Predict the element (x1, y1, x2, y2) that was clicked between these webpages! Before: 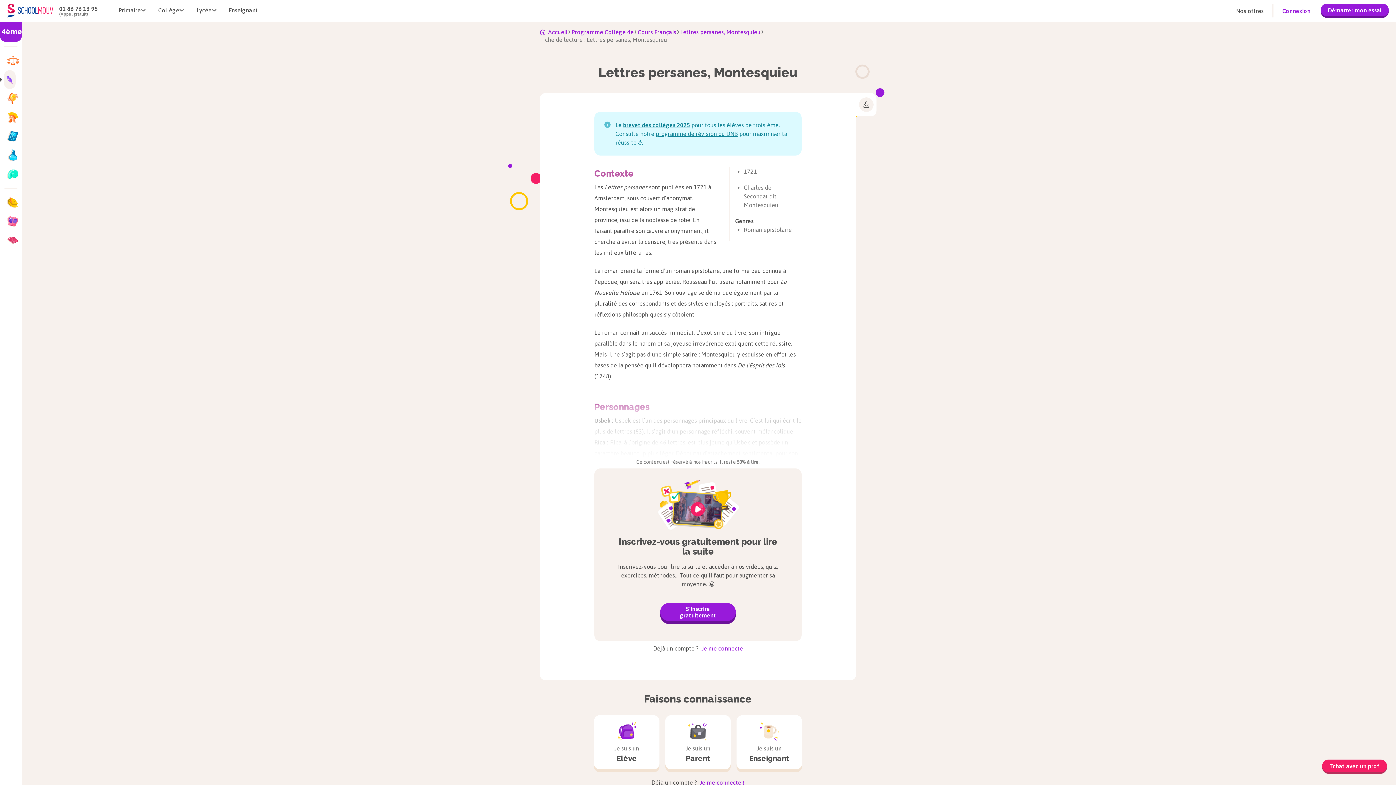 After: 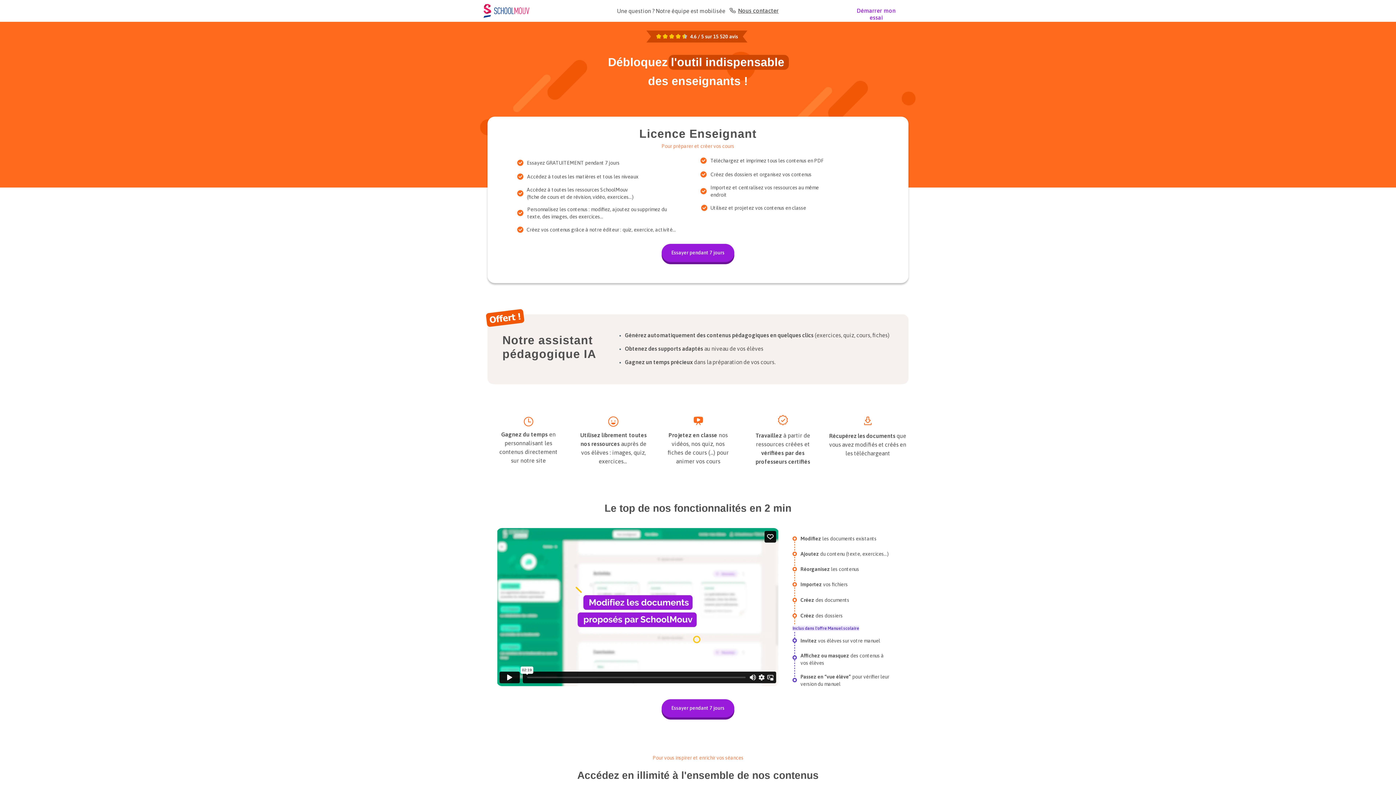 Action: bbox: (736, 715, 802, 769) label: Je suis un Enseignant